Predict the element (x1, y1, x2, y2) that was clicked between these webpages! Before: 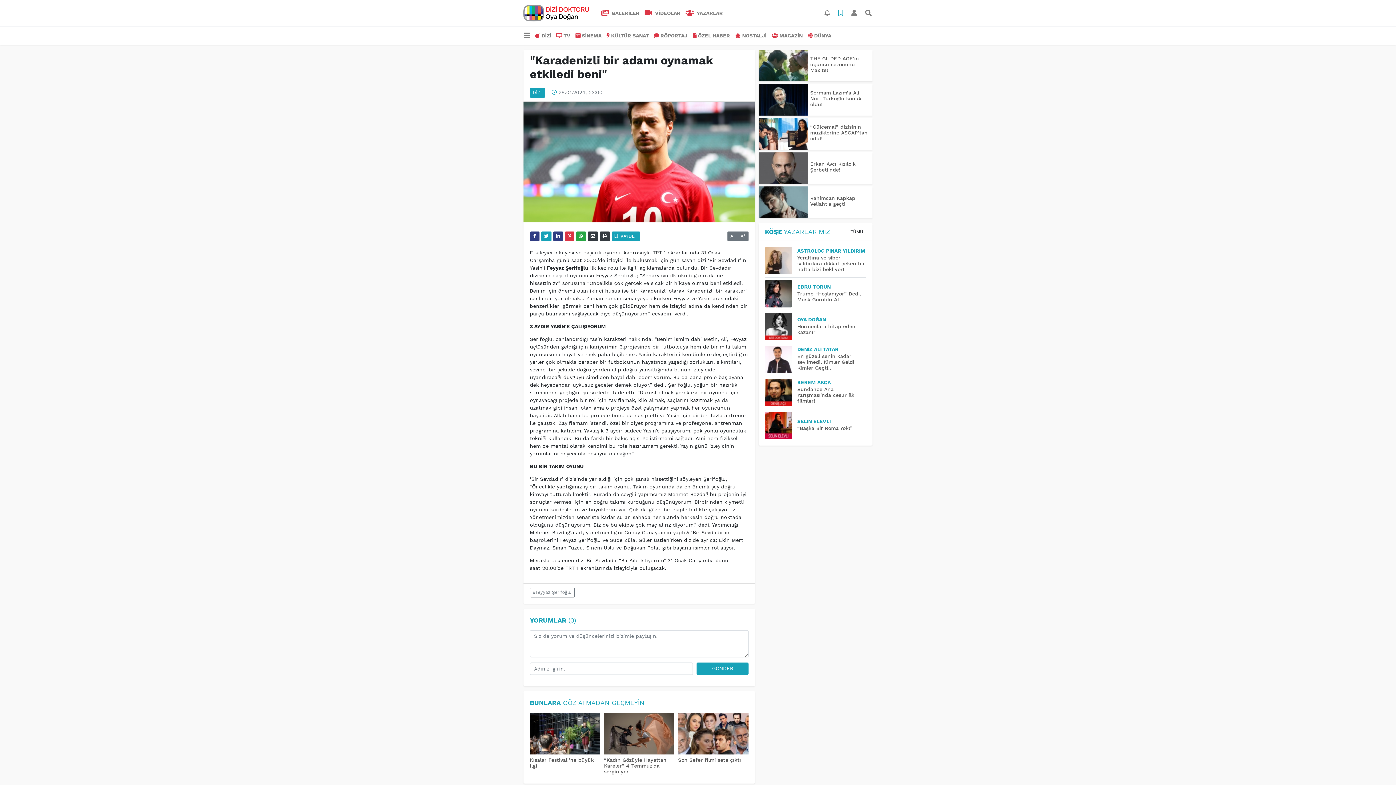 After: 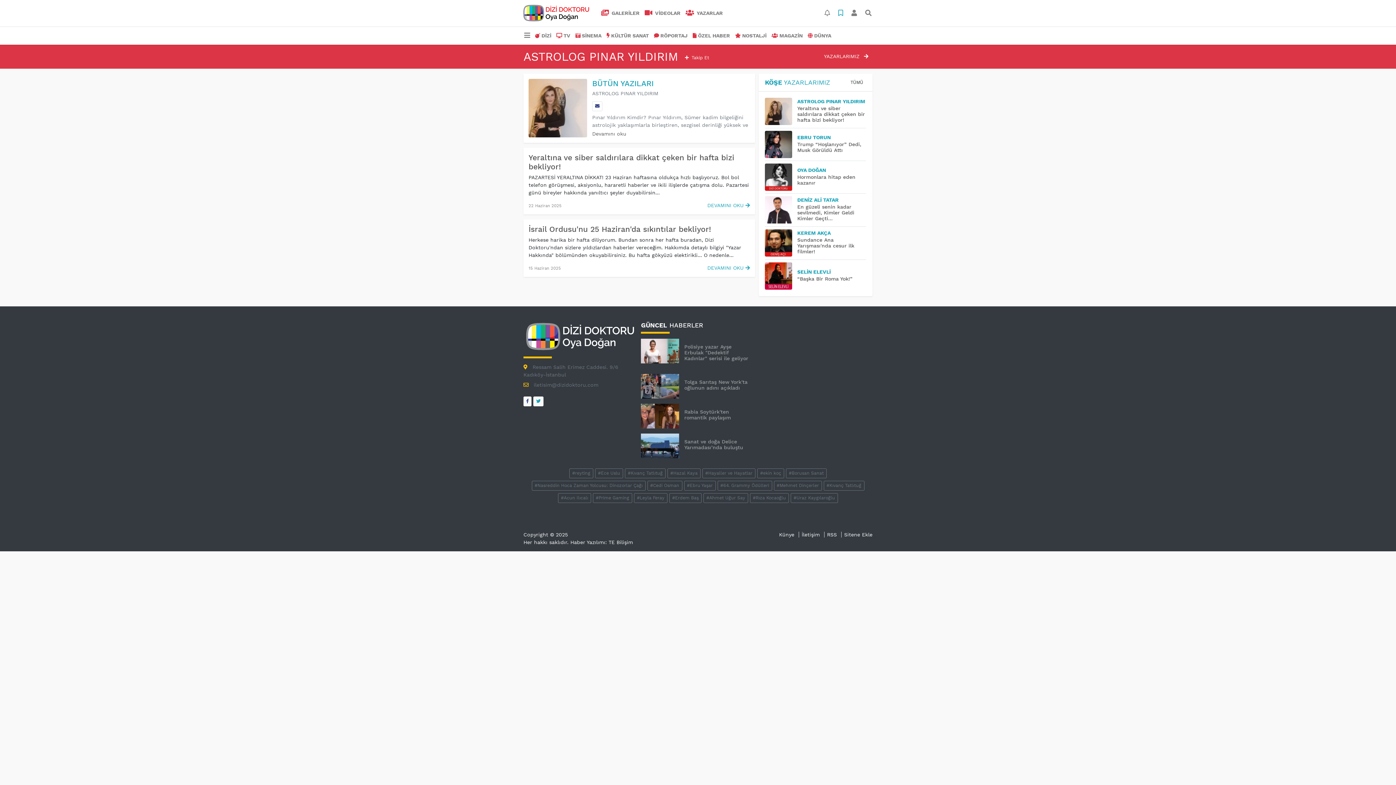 Action: bbox: (765, 247, 797, 274)